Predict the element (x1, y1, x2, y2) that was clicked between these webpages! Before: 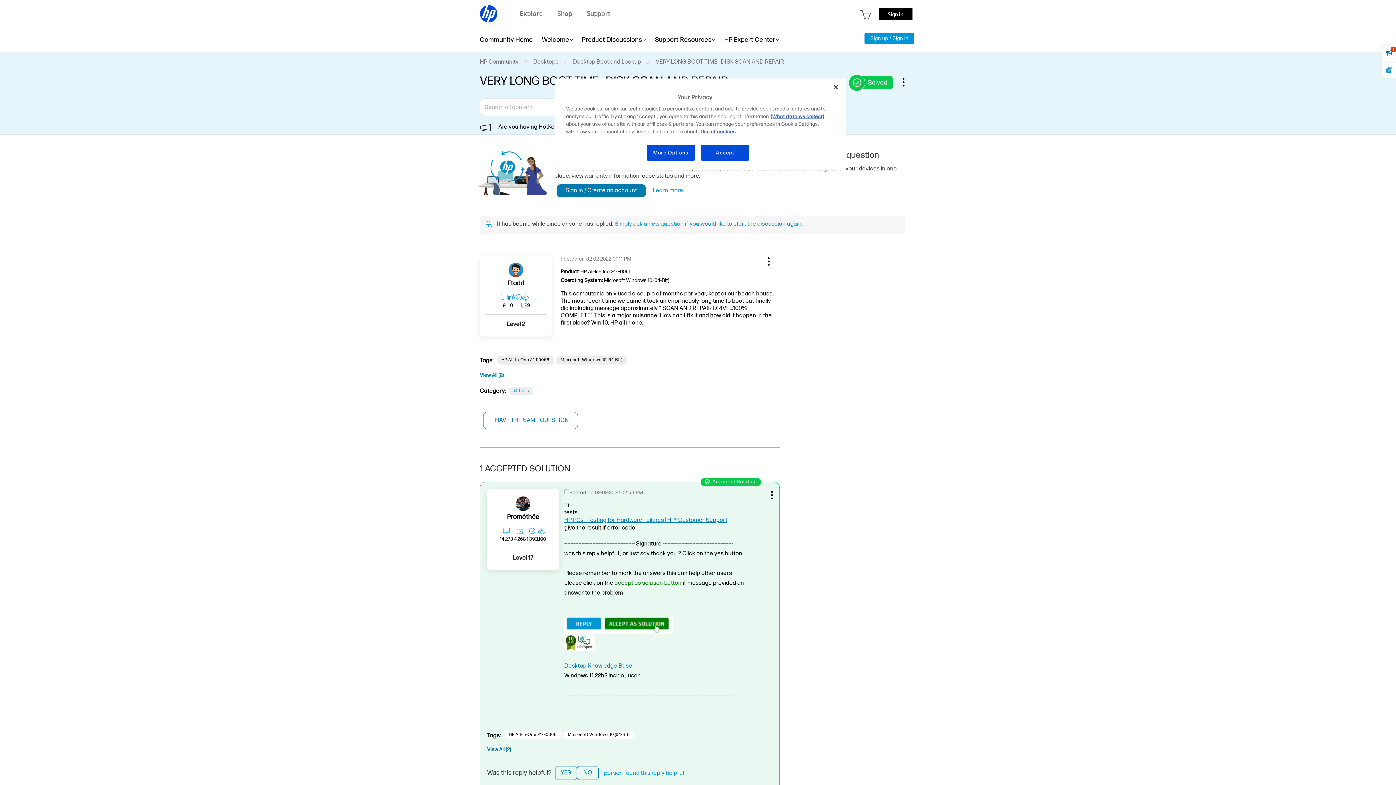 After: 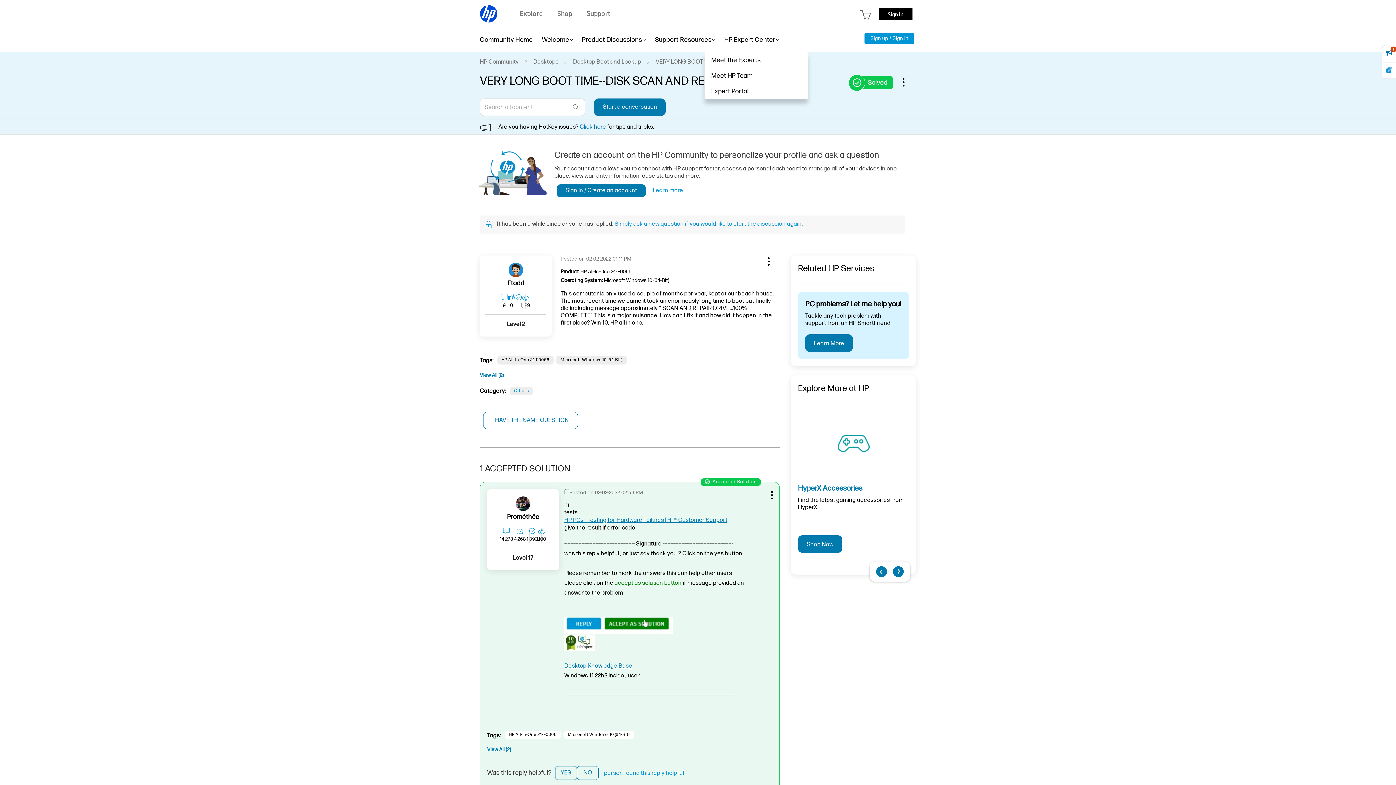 Action: bbox: (724, 27, 775, 52) label: HP Expert Center